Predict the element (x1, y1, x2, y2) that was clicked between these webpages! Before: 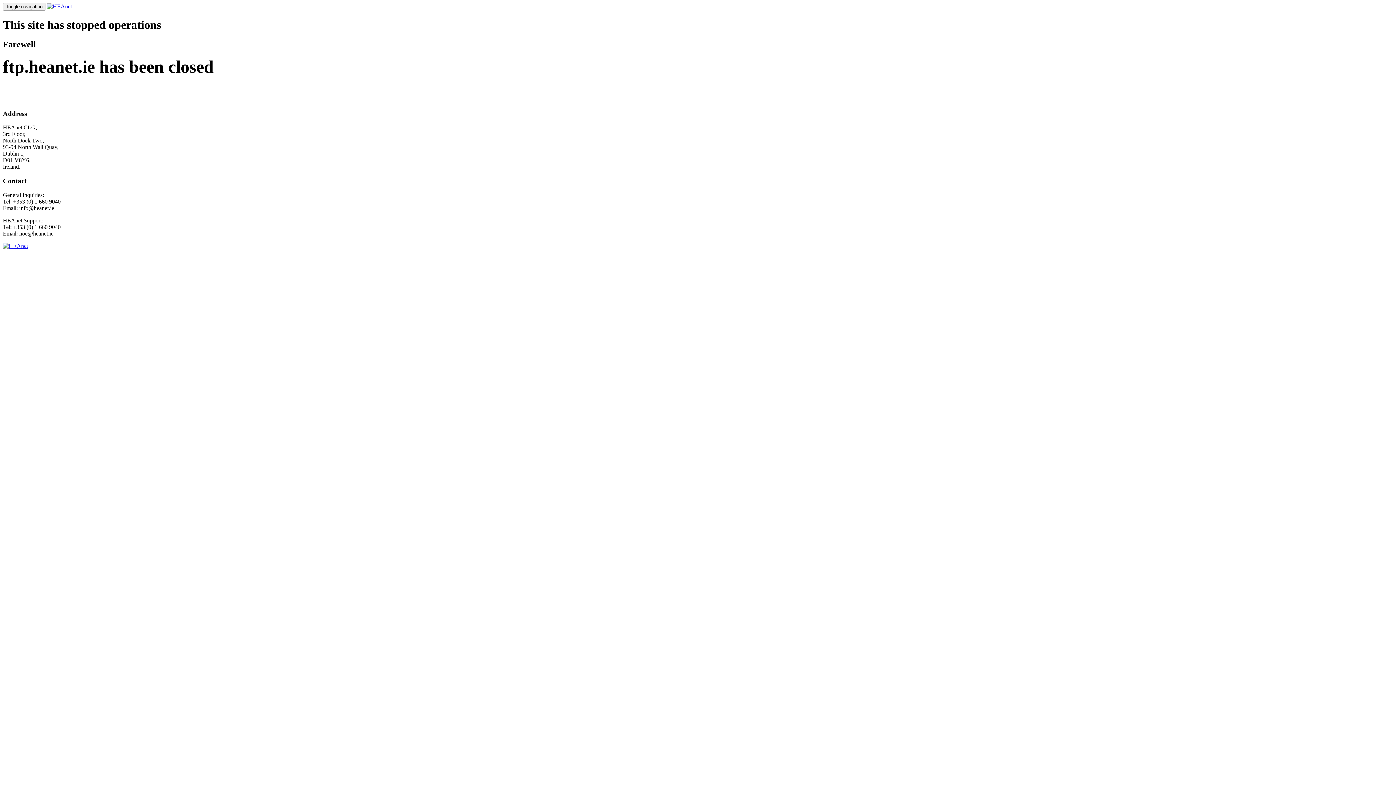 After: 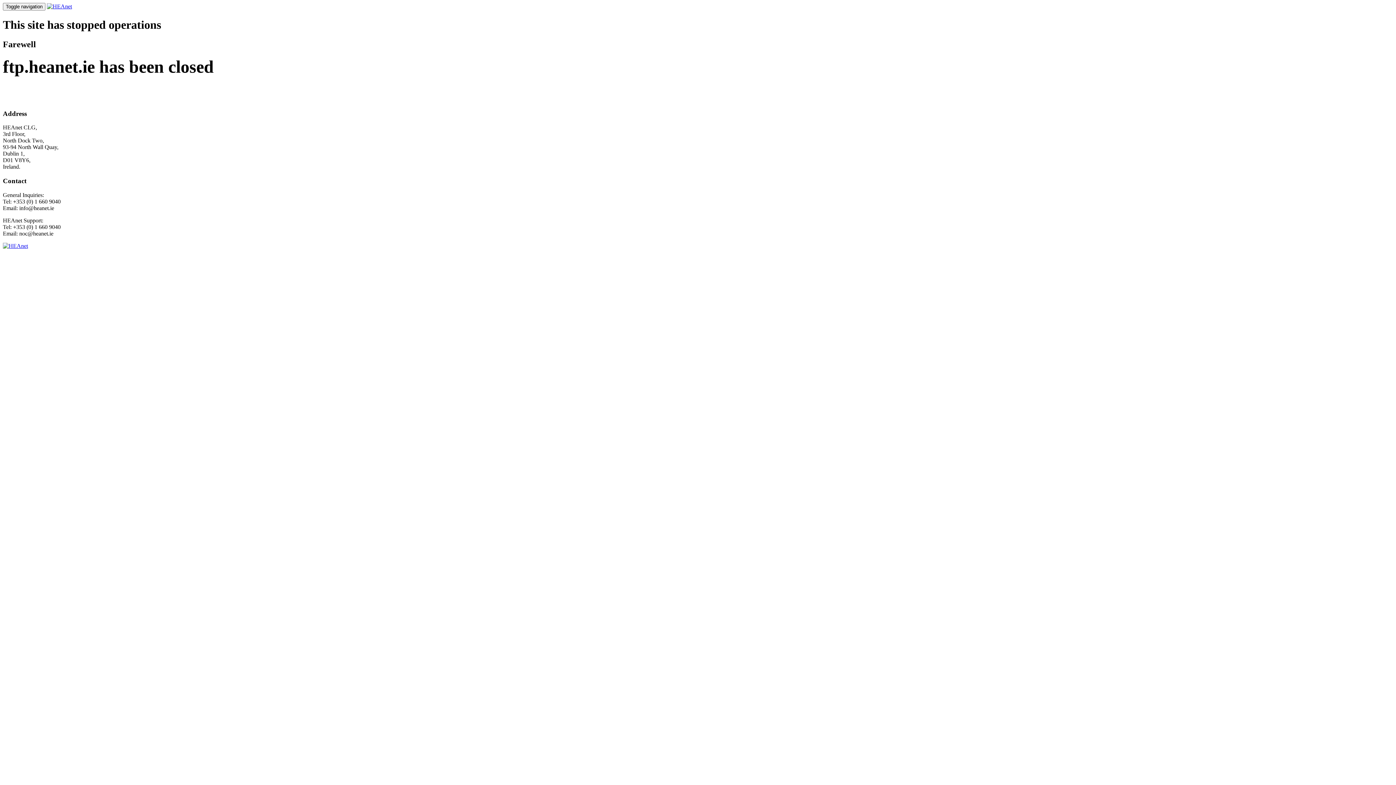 Action: bbox: (46, 3, 72, 9)